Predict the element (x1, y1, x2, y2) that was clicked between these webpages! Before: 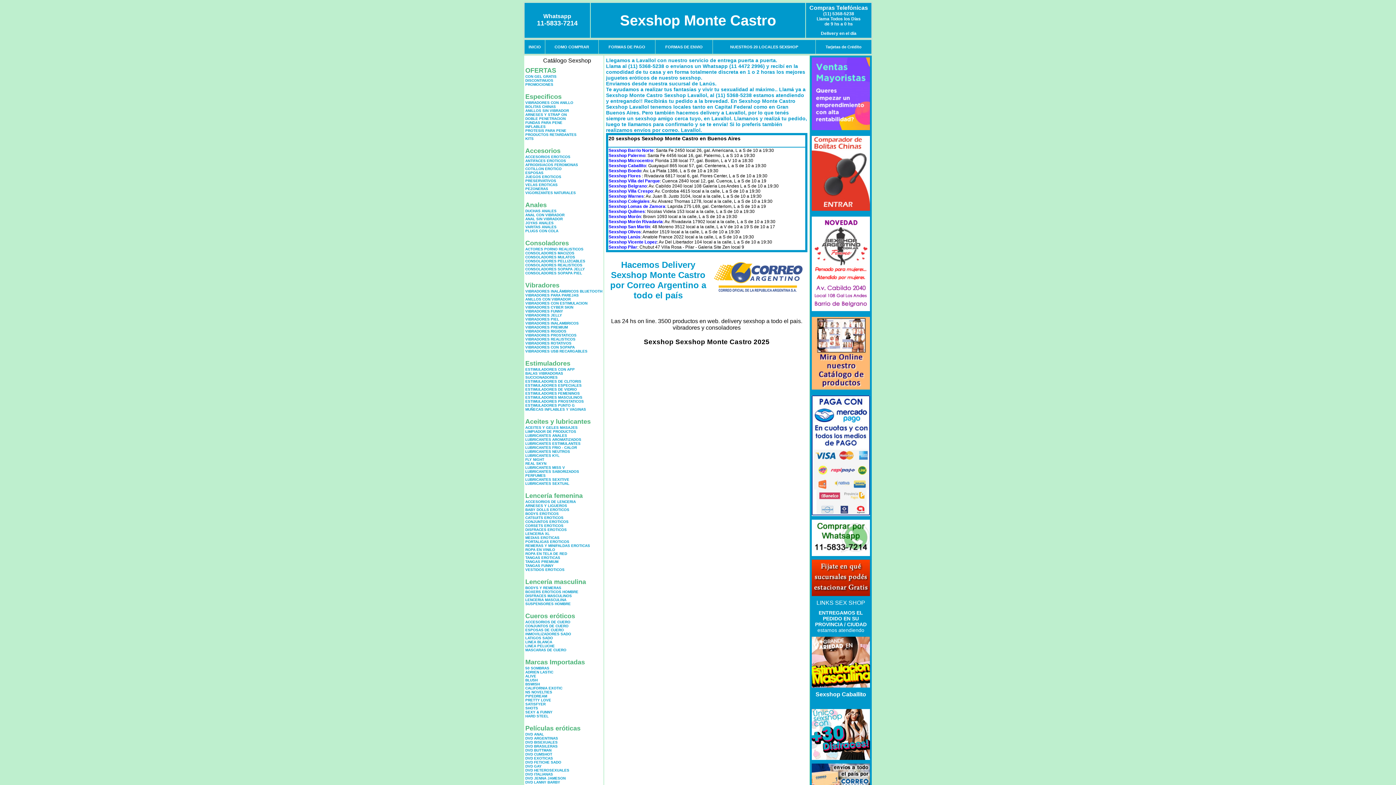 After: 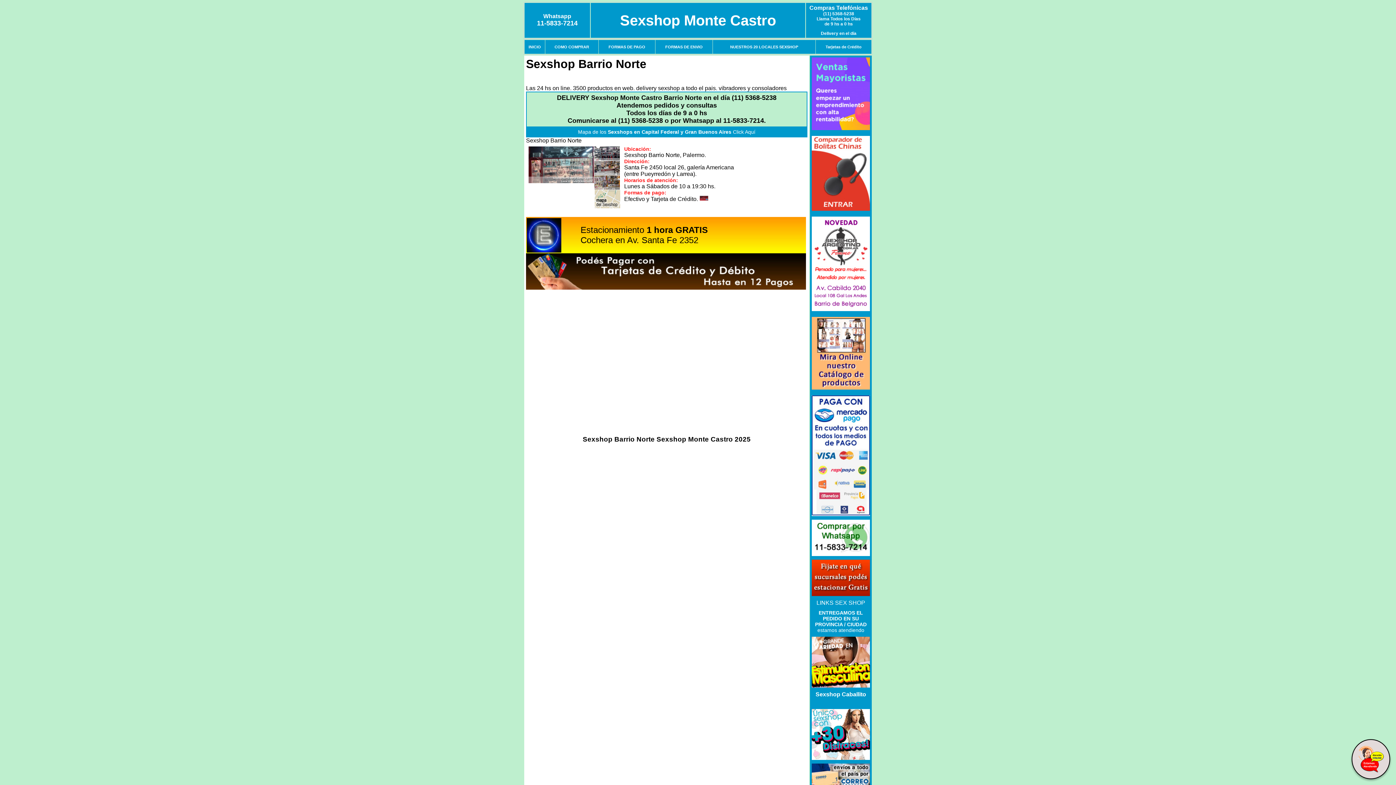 Action: label: Sexshop Barrio Norte bbox: (608, 148, 653, 153)